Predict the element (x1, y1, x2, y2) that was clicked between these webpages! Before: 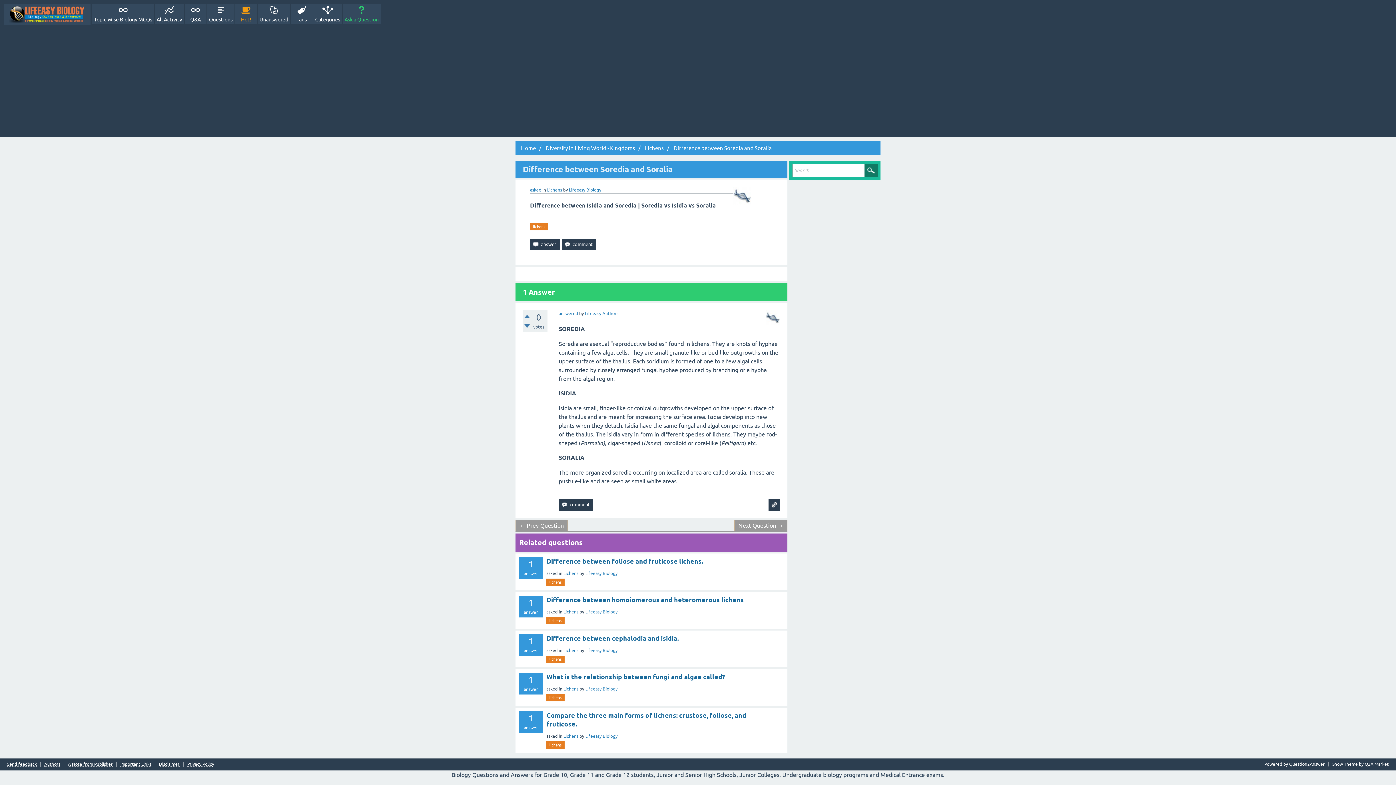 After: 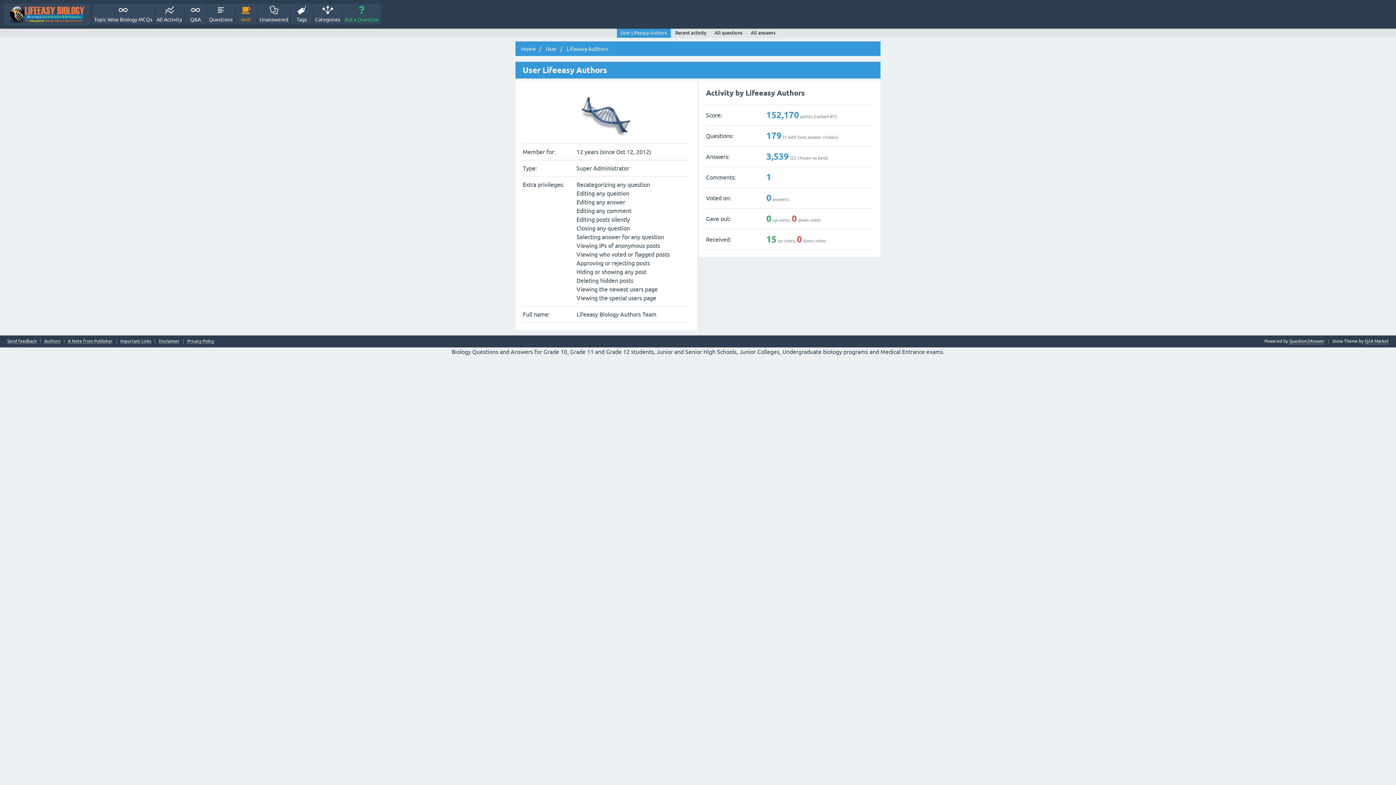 Action: bbox: (765, 319, 780, 324)